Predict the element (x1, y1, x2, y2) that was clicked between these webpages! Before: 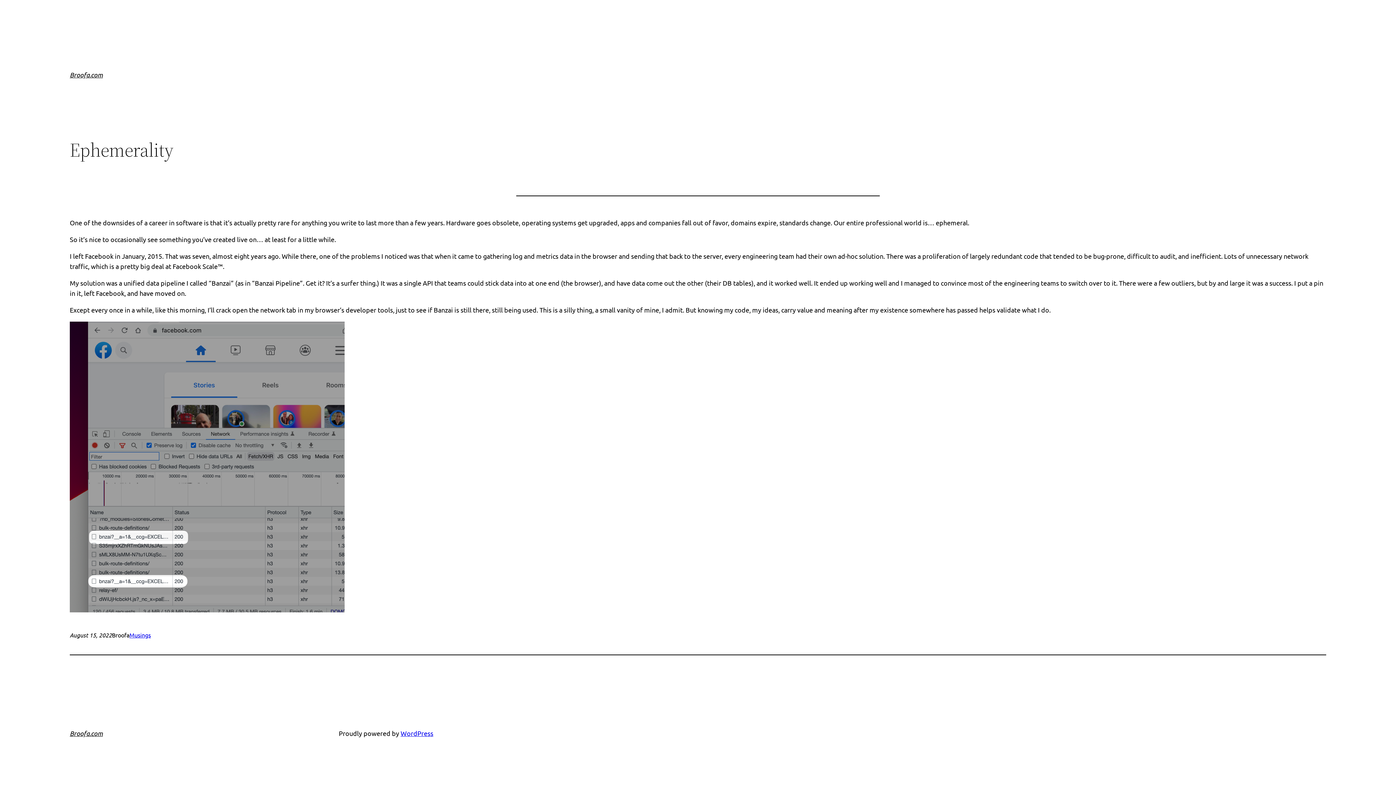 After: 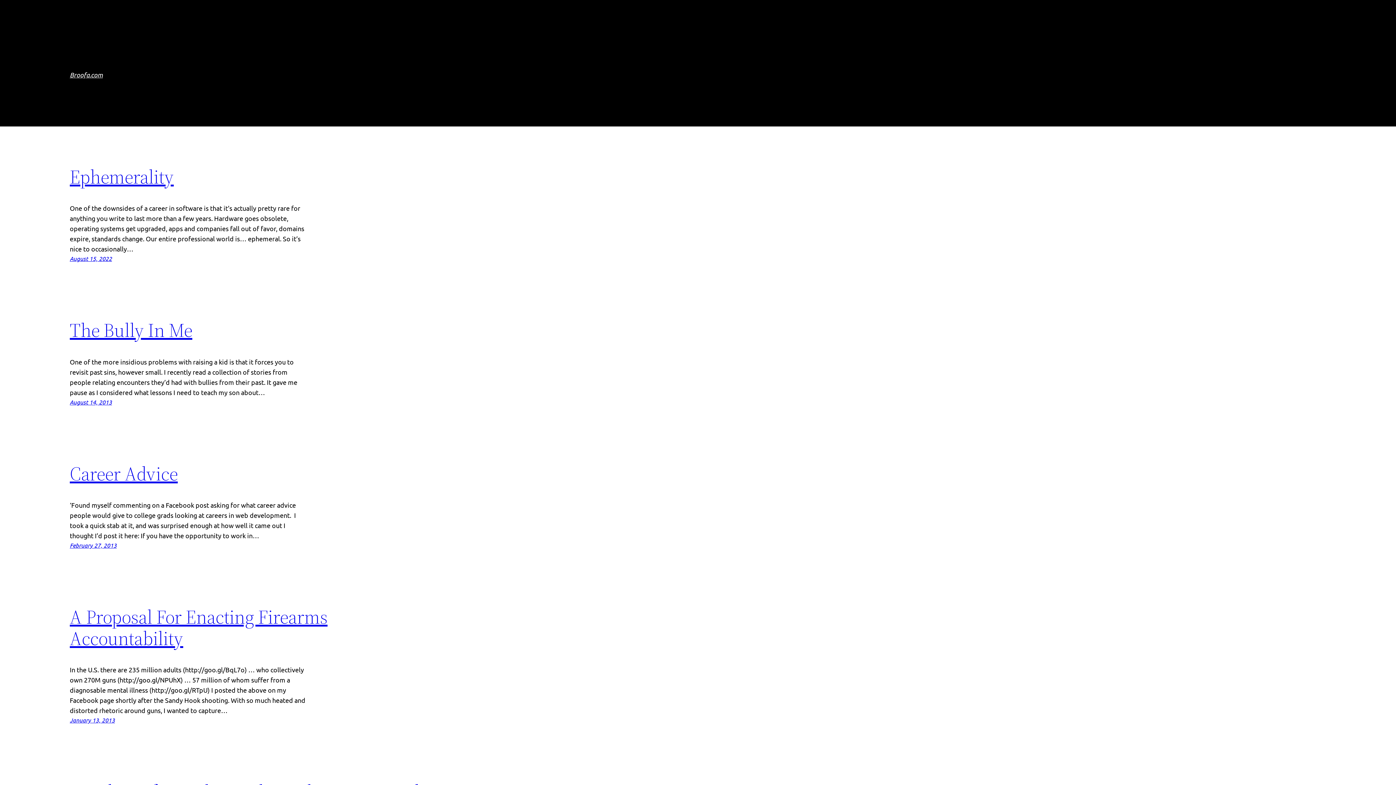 Action: bbox: (69, 729, 102, 737) label: Broofa.com